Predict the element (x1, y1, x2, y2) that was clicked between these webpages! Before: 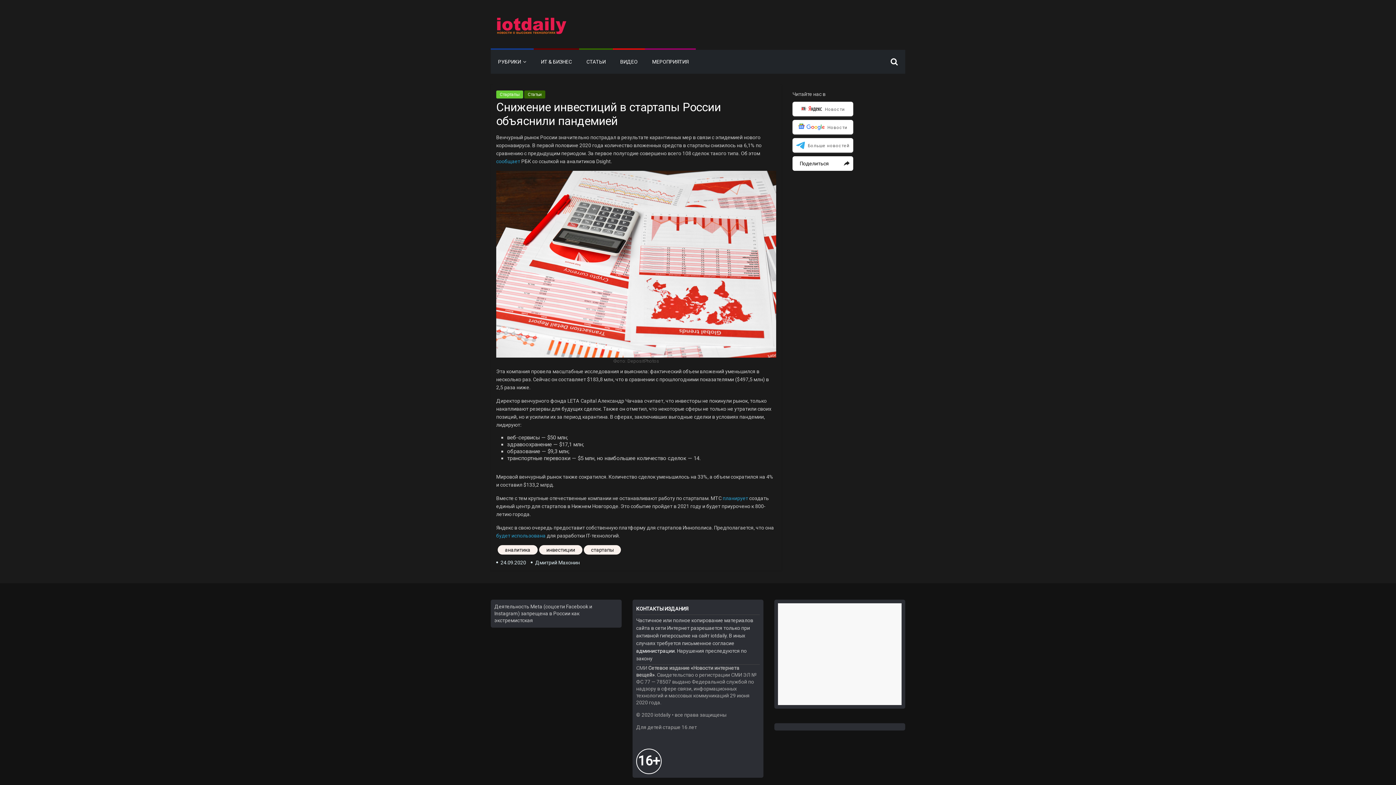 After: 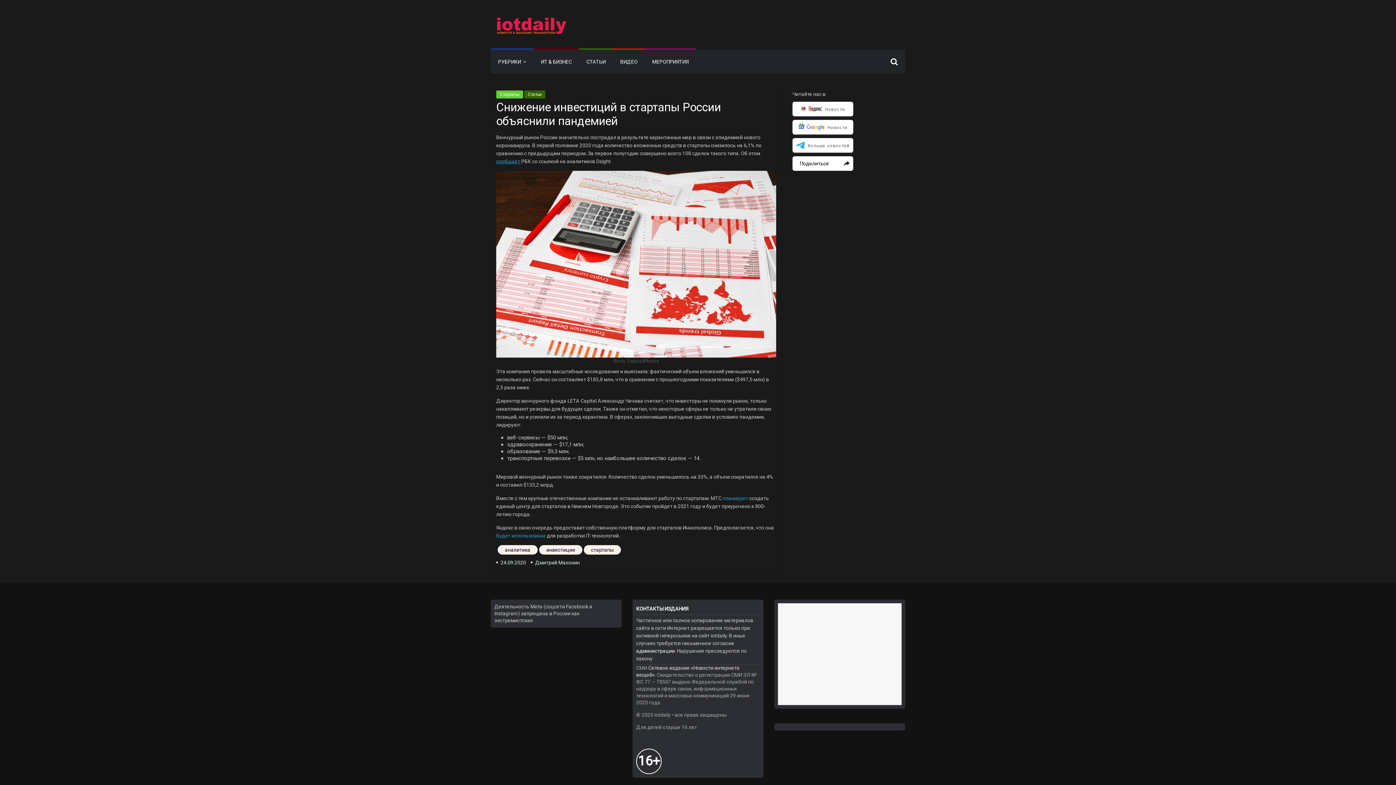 Action: bbox: (496, 158, 521, 164) label: сообщает 